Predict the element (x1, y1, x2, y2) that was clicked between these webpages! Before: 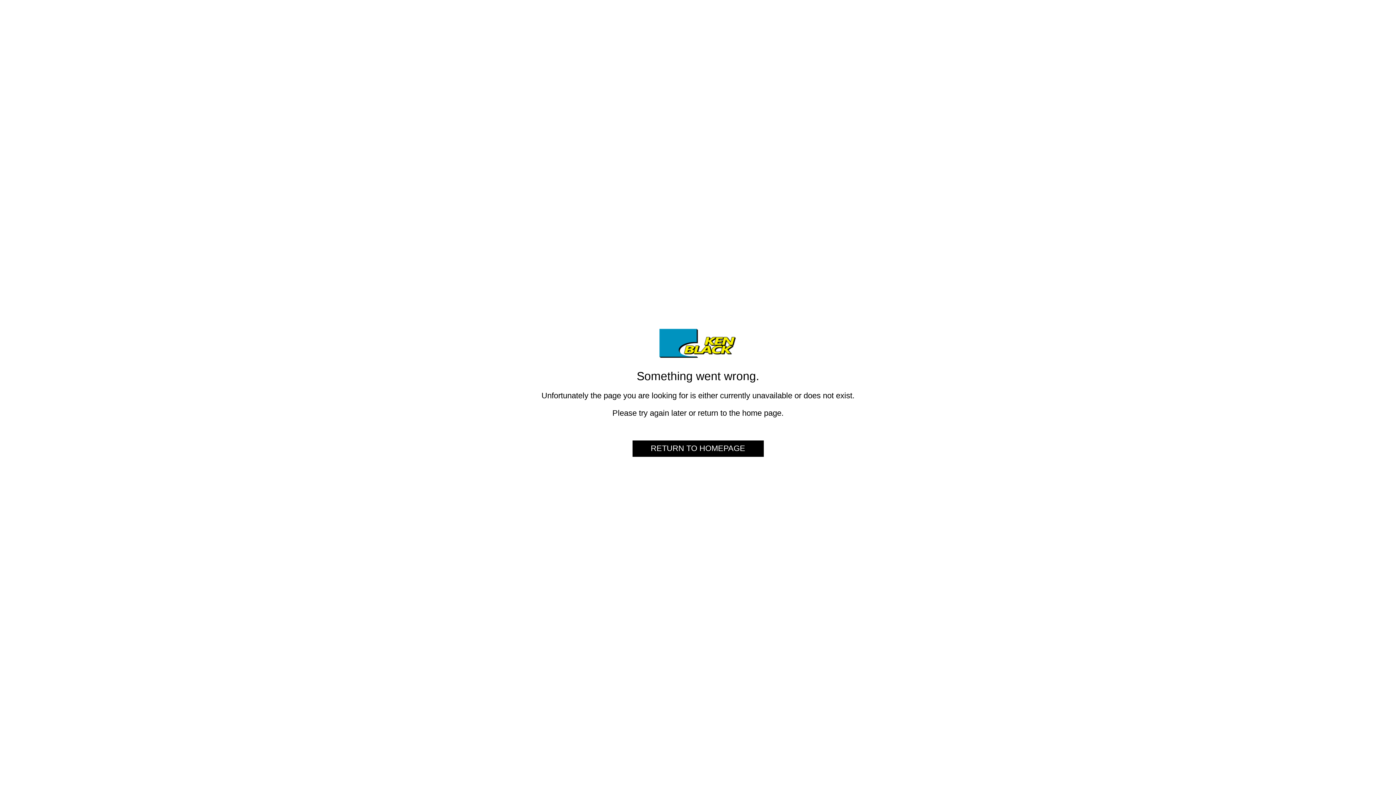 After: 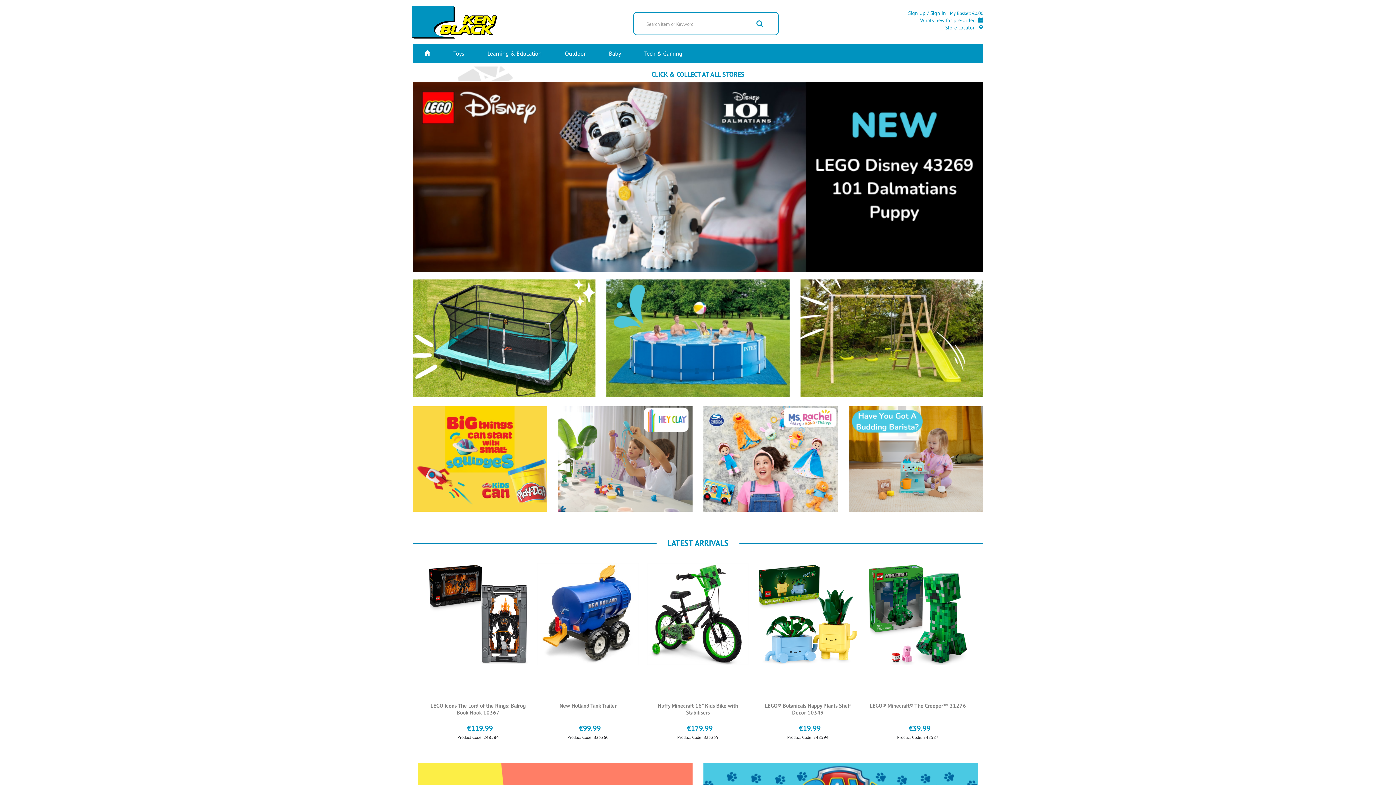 Action: label: Ken Black Toys and Nursery bbox: (658, 328, 737, 366)